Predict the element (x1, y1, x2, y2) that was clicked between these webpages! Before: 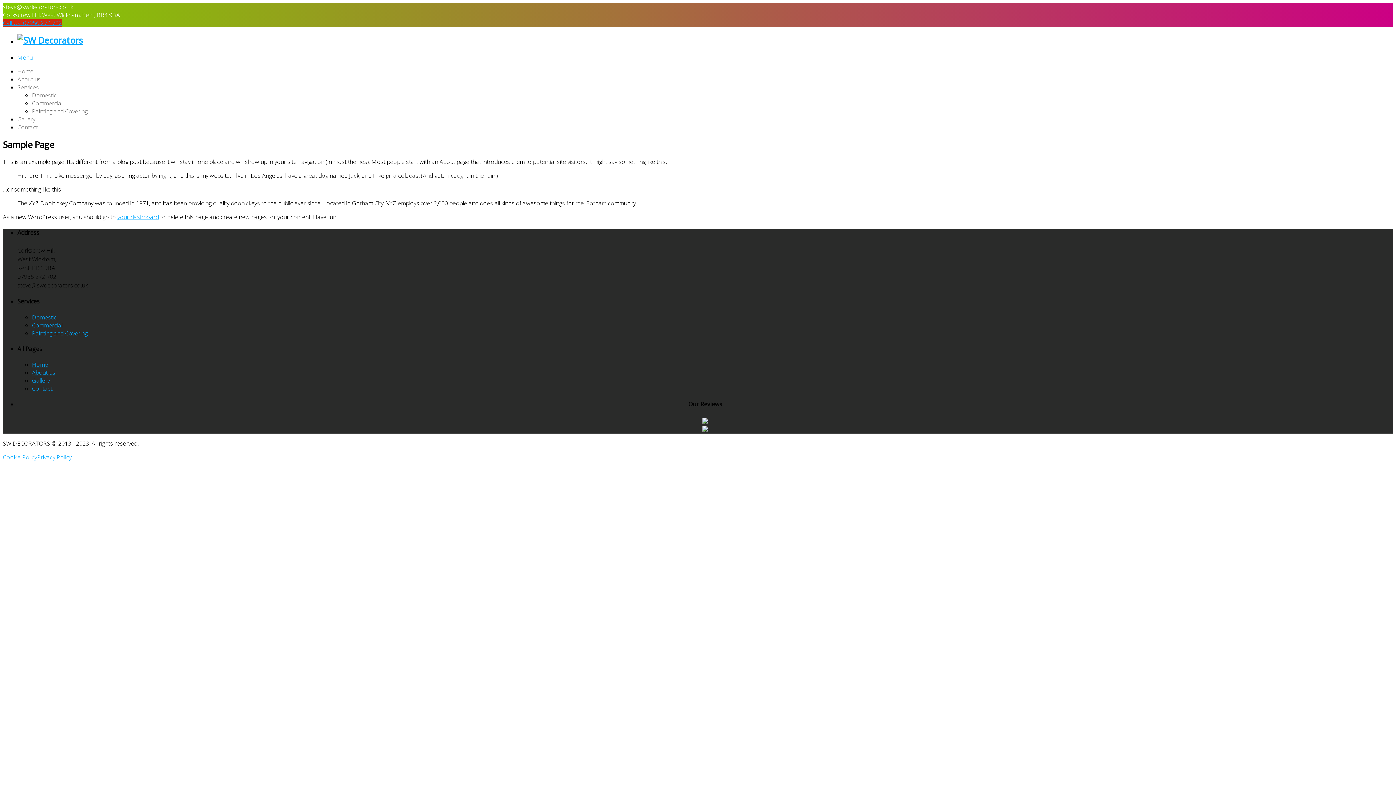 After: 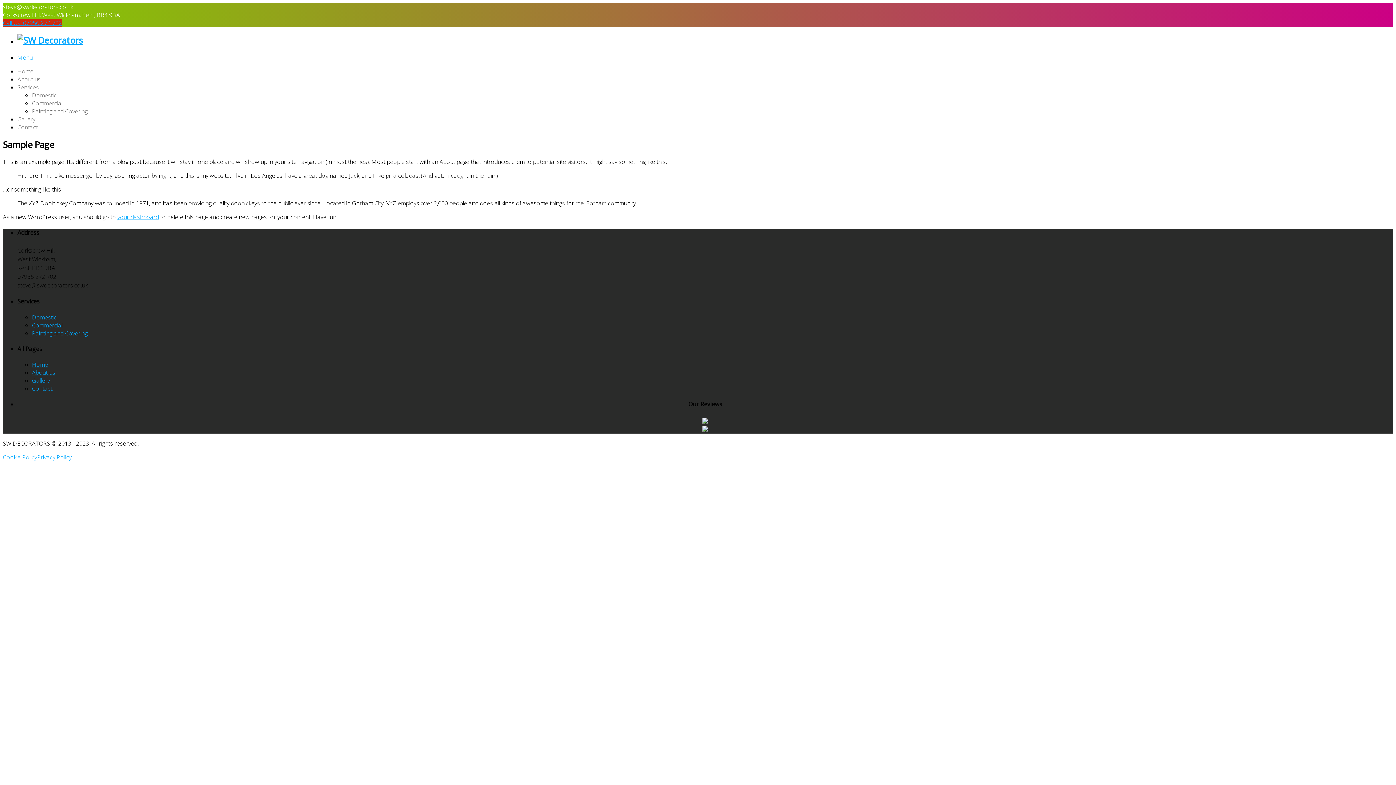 Action: label: Call Us: 07956 272 702 bbox: (2, 18, 61, 26)